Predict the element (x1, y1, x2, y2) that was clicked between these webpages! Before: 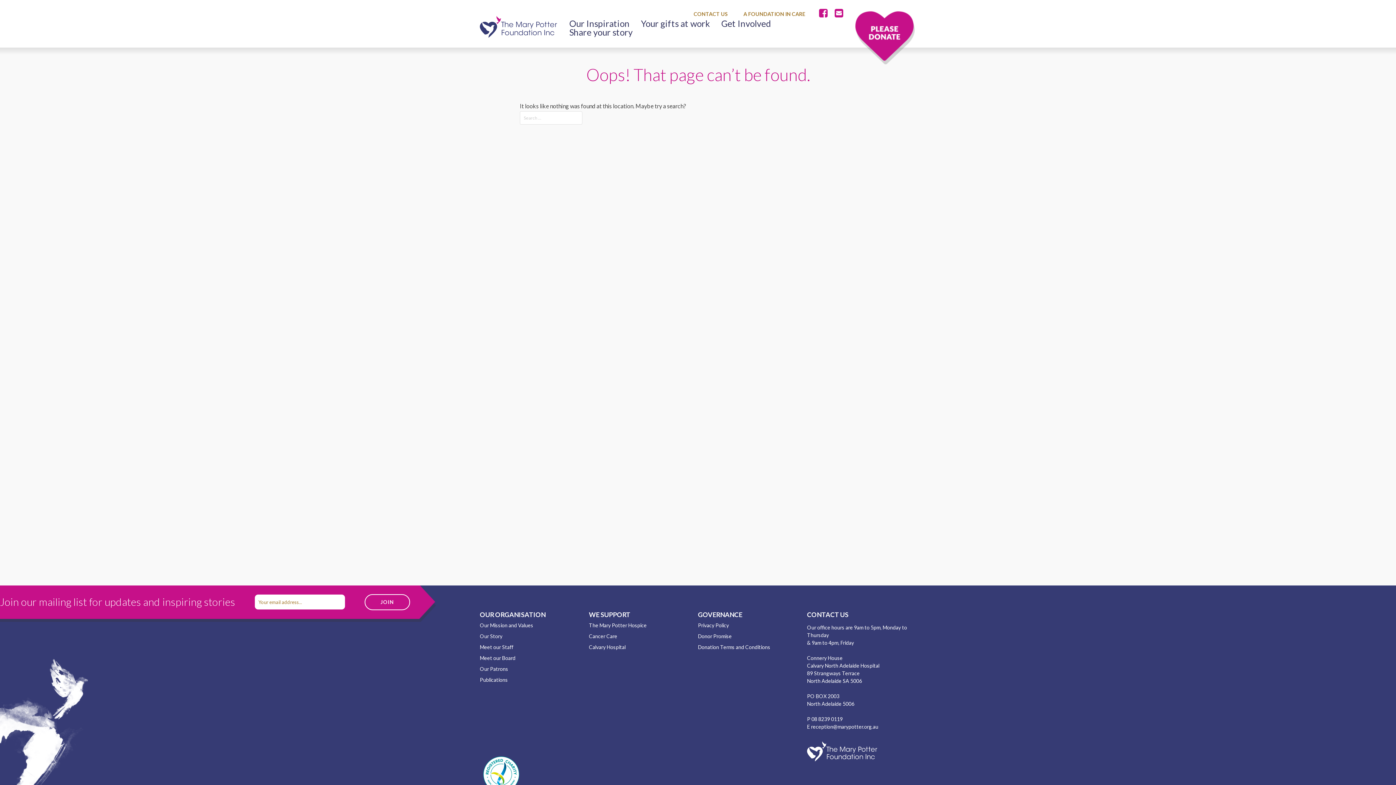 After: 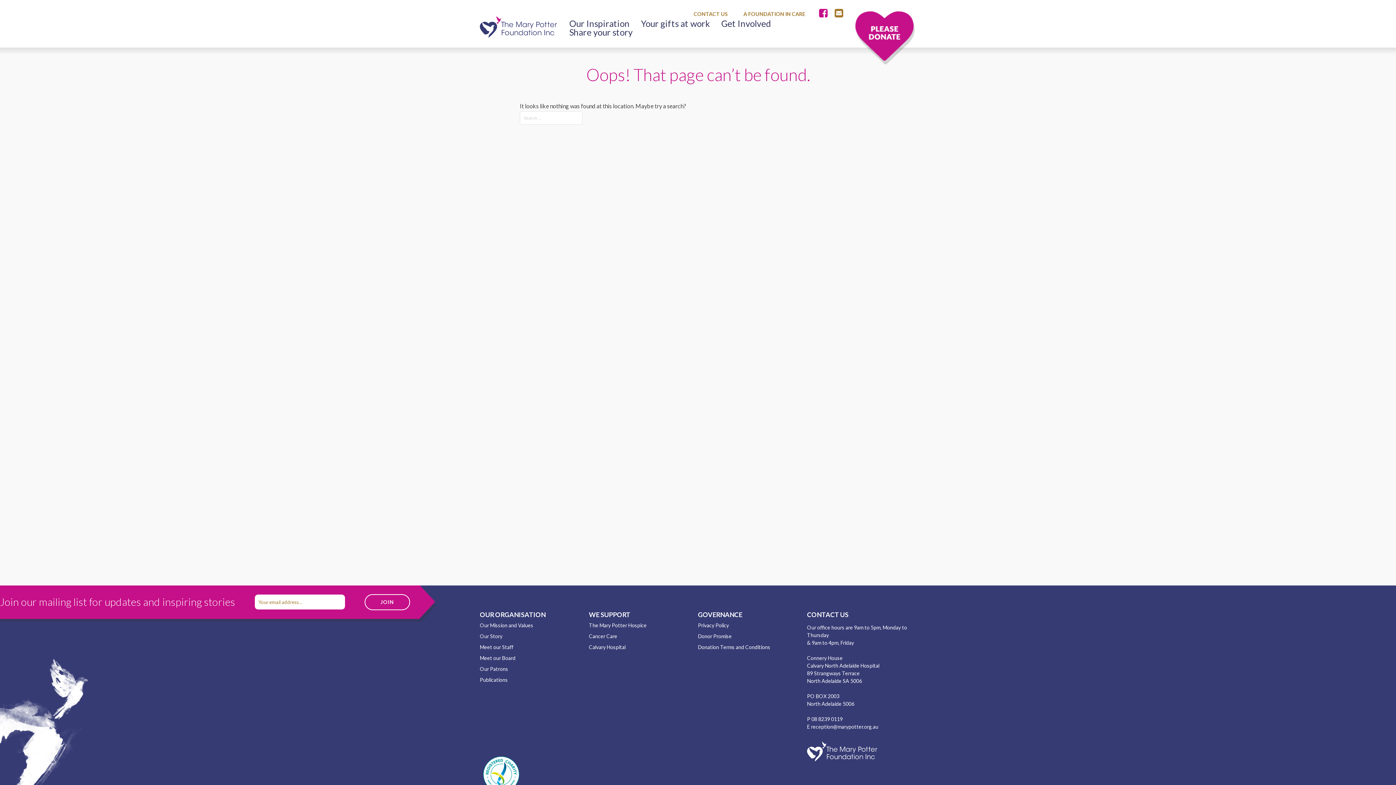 Action: bbox: (832, 8, 846, 18)